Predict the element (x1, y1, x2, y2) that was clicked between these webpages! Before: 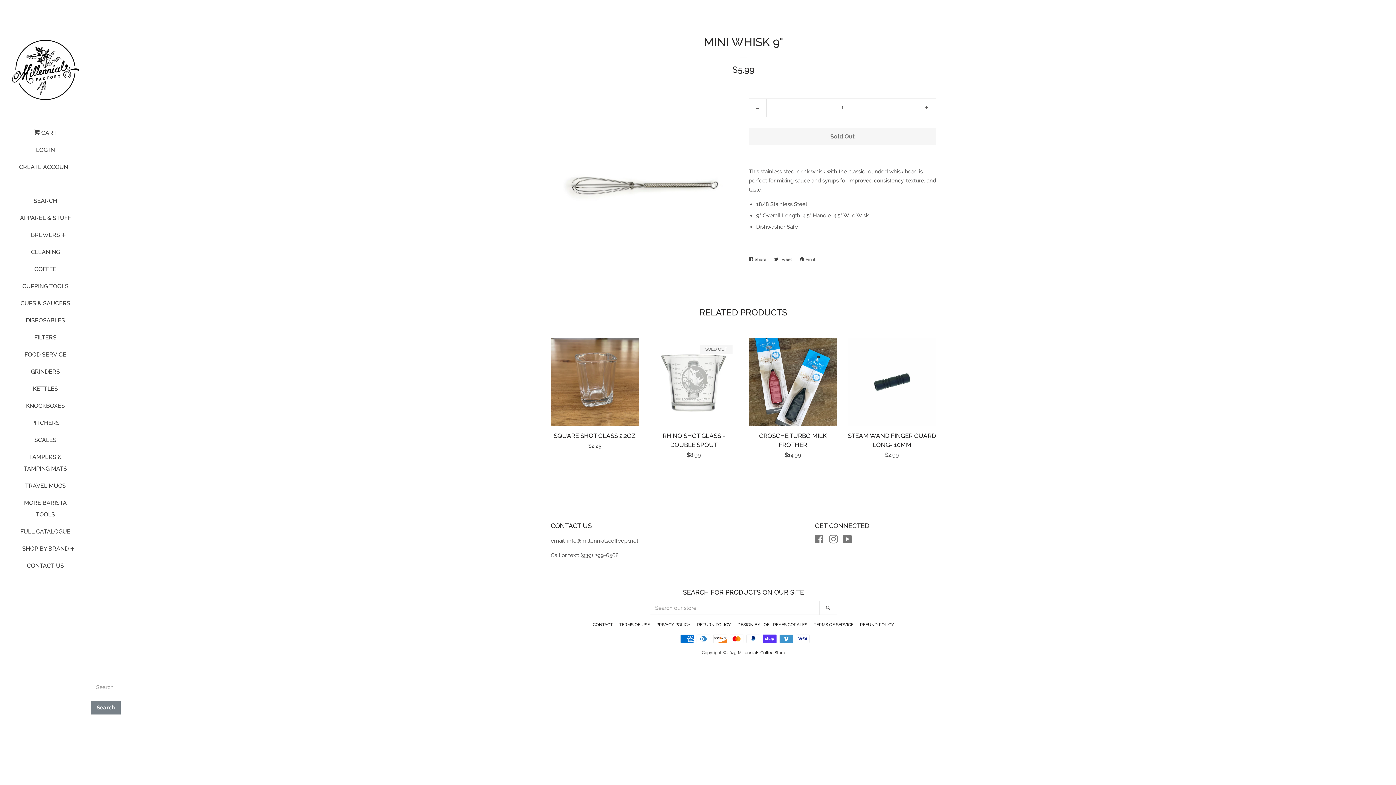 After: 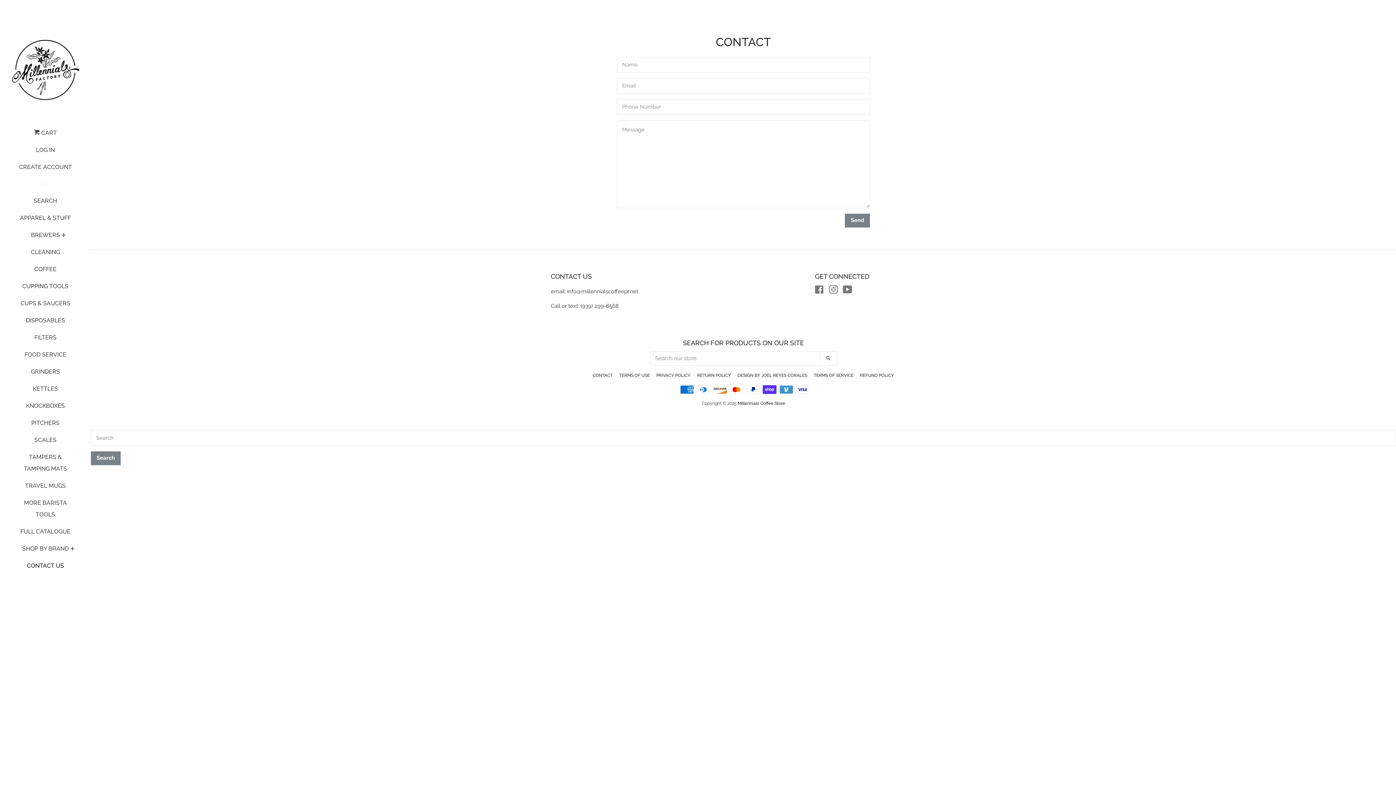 Action: bbox: (16, 560, 74, 577) label: CONTACT US